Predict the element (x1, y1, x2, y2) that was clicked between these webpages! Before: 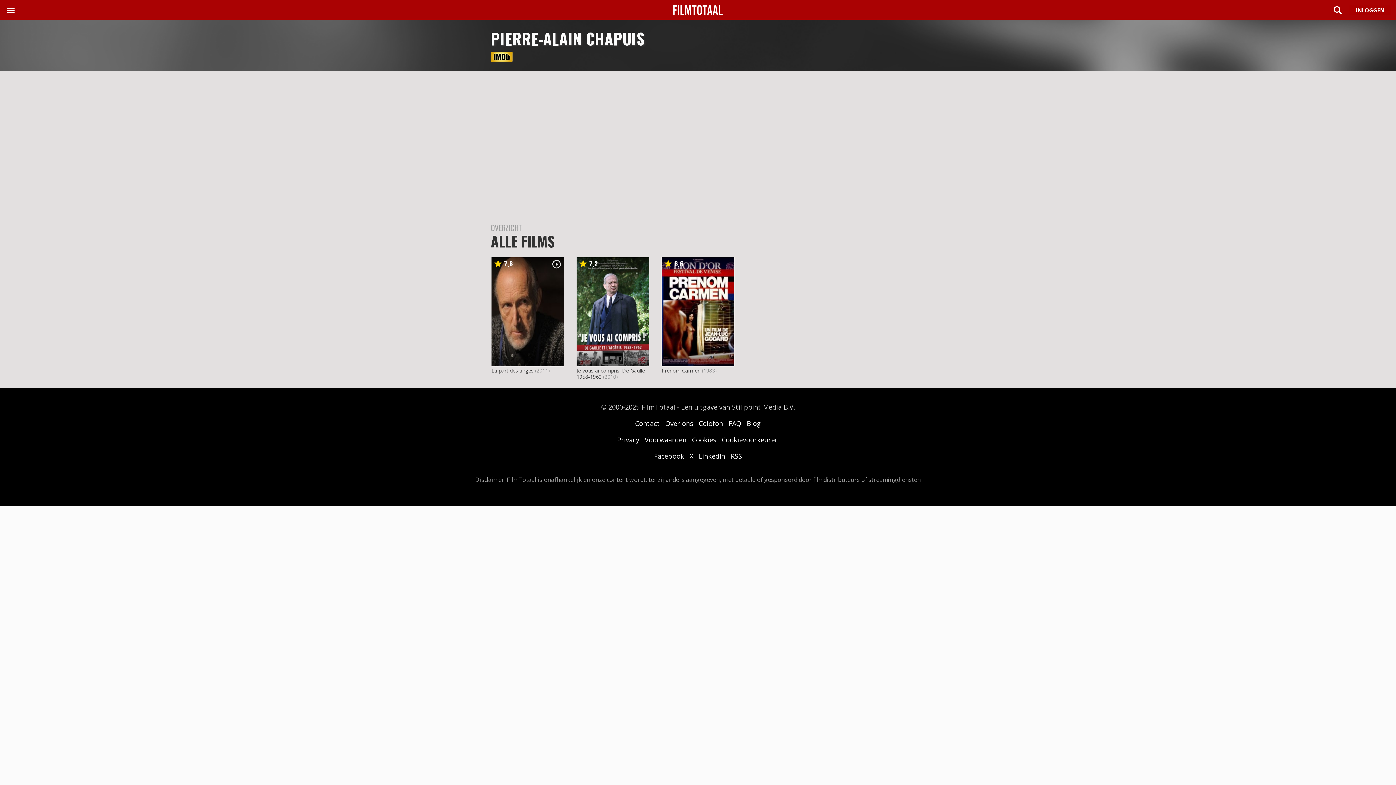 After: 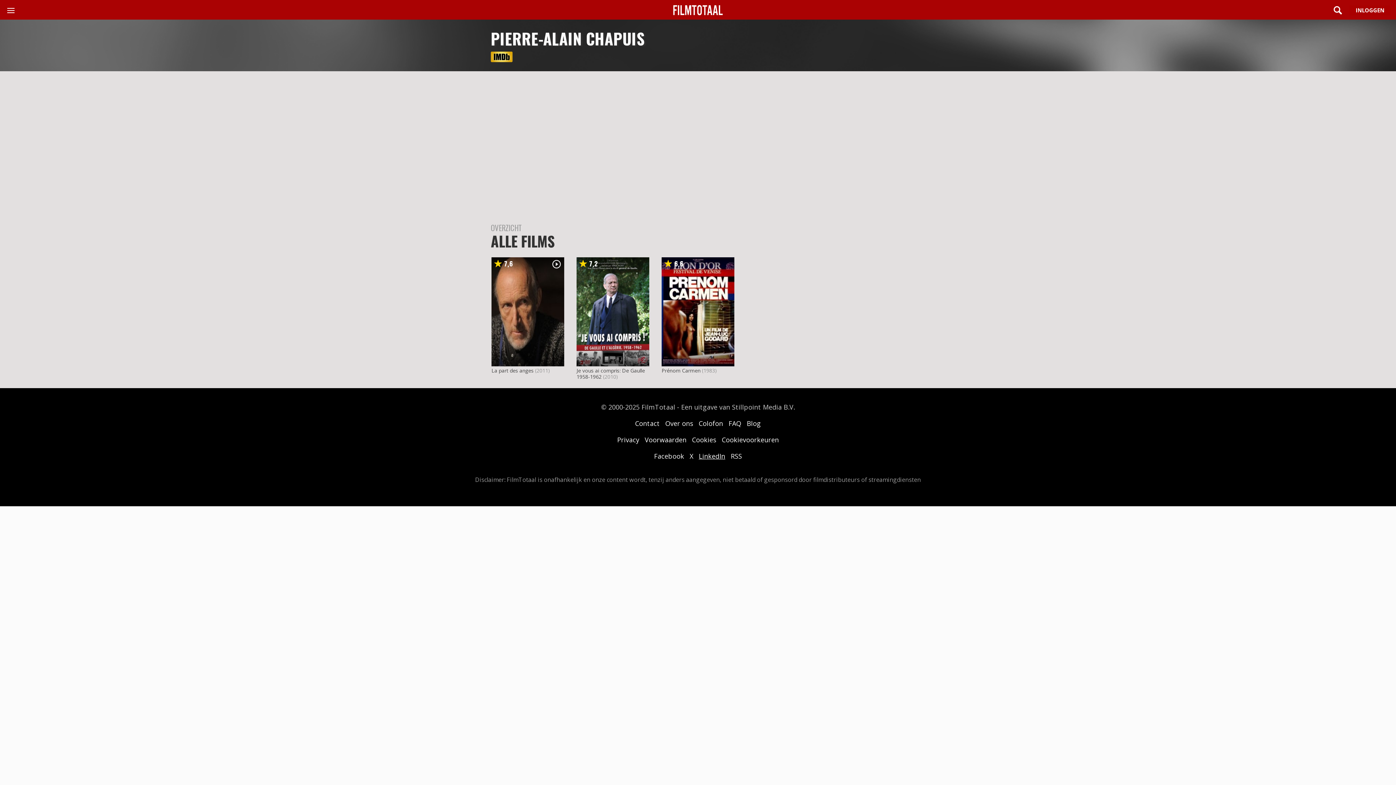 Action: bbox: (698, 451, 725, 460) label: LinkedIn